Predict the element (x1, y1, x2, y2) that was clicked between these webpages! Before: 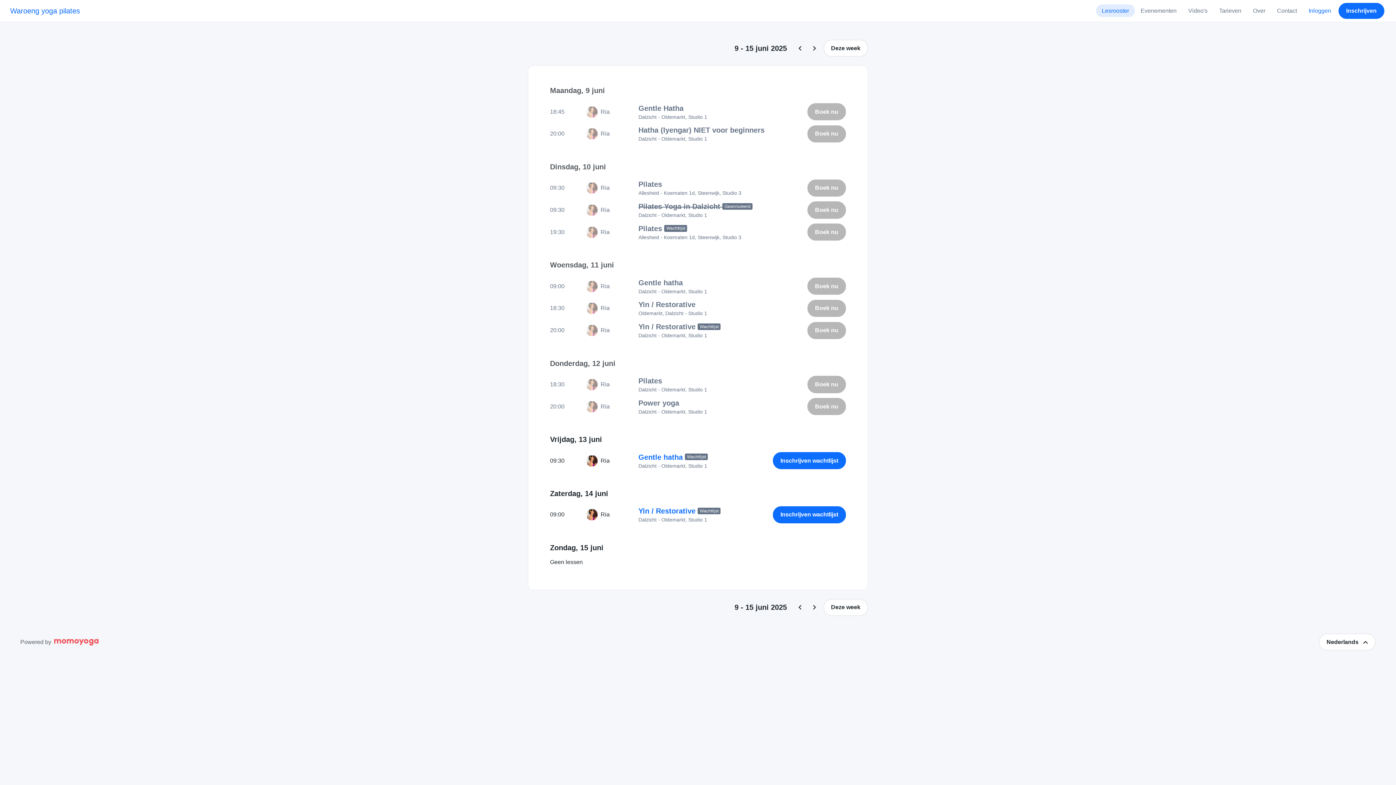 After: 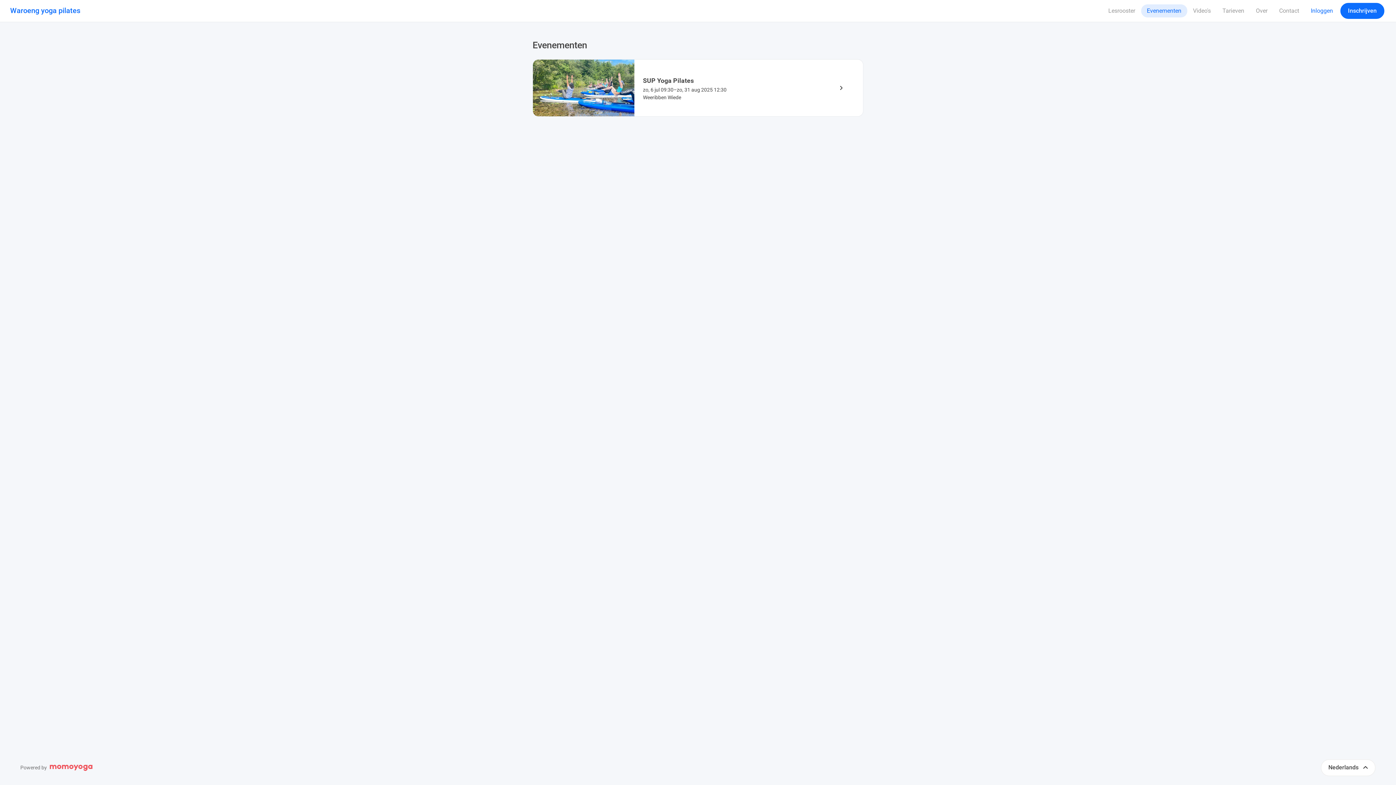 Action: bbox: (1135, 4, 1182, 17) label: Evenementen